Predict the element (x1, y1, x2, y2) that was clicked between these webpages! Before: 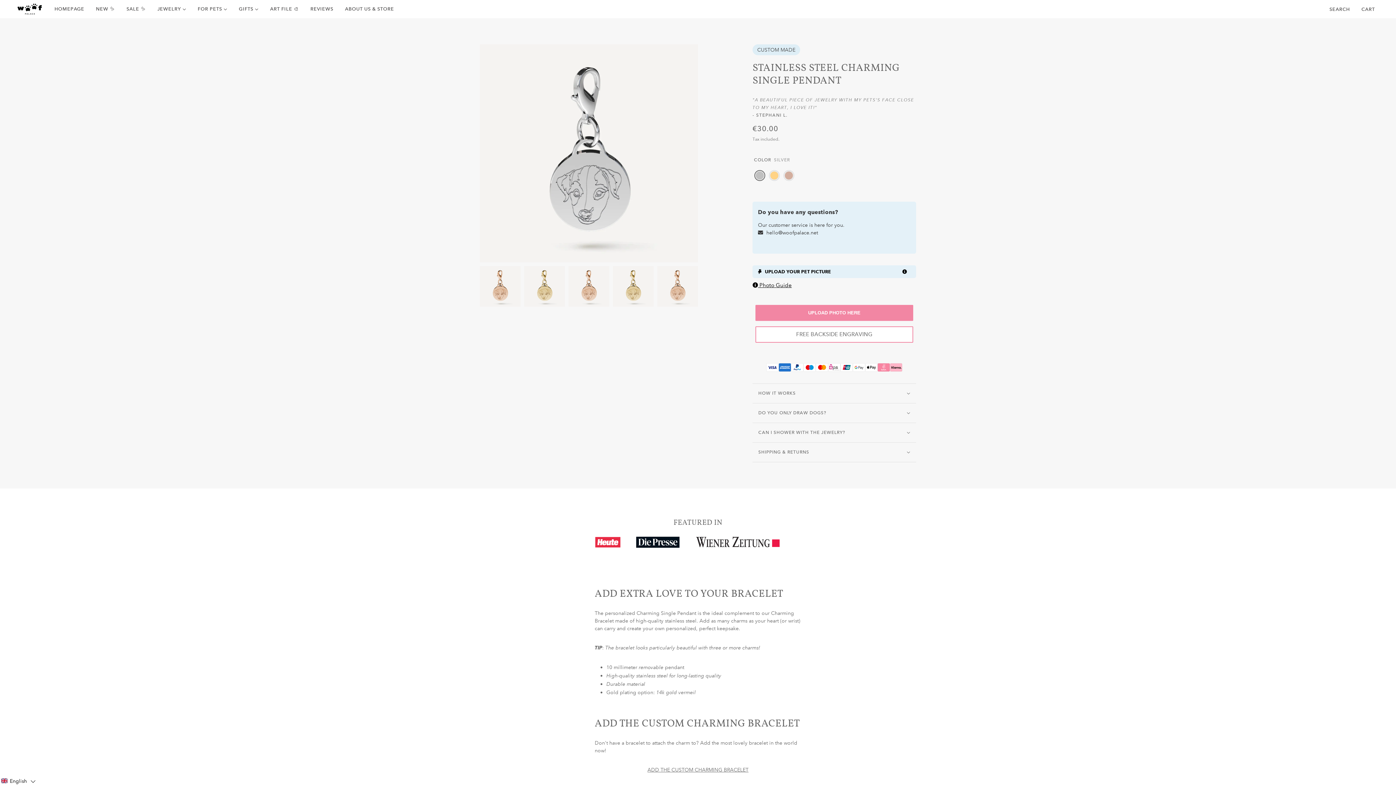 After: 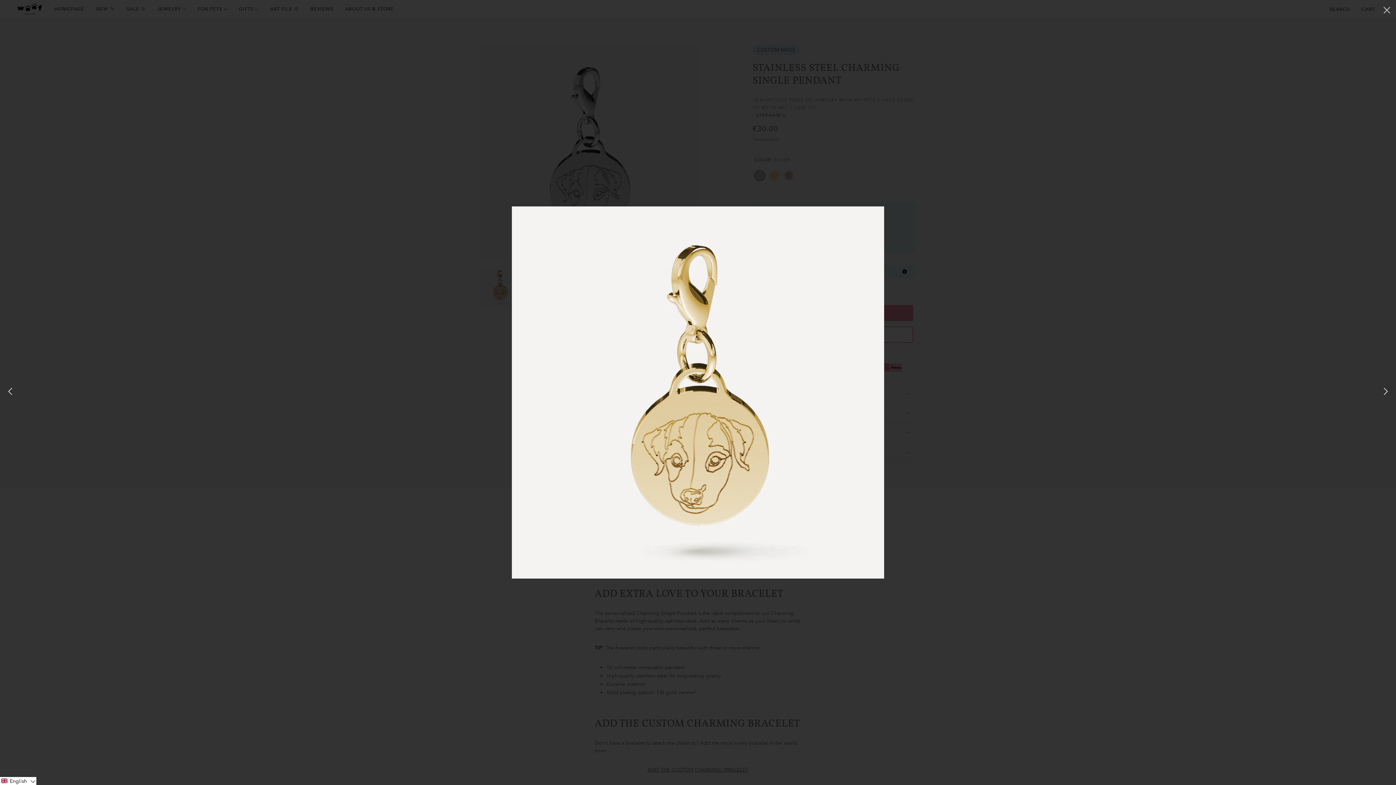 Action: bbox: (480, 266, 520, 306) label: Enlarge product image